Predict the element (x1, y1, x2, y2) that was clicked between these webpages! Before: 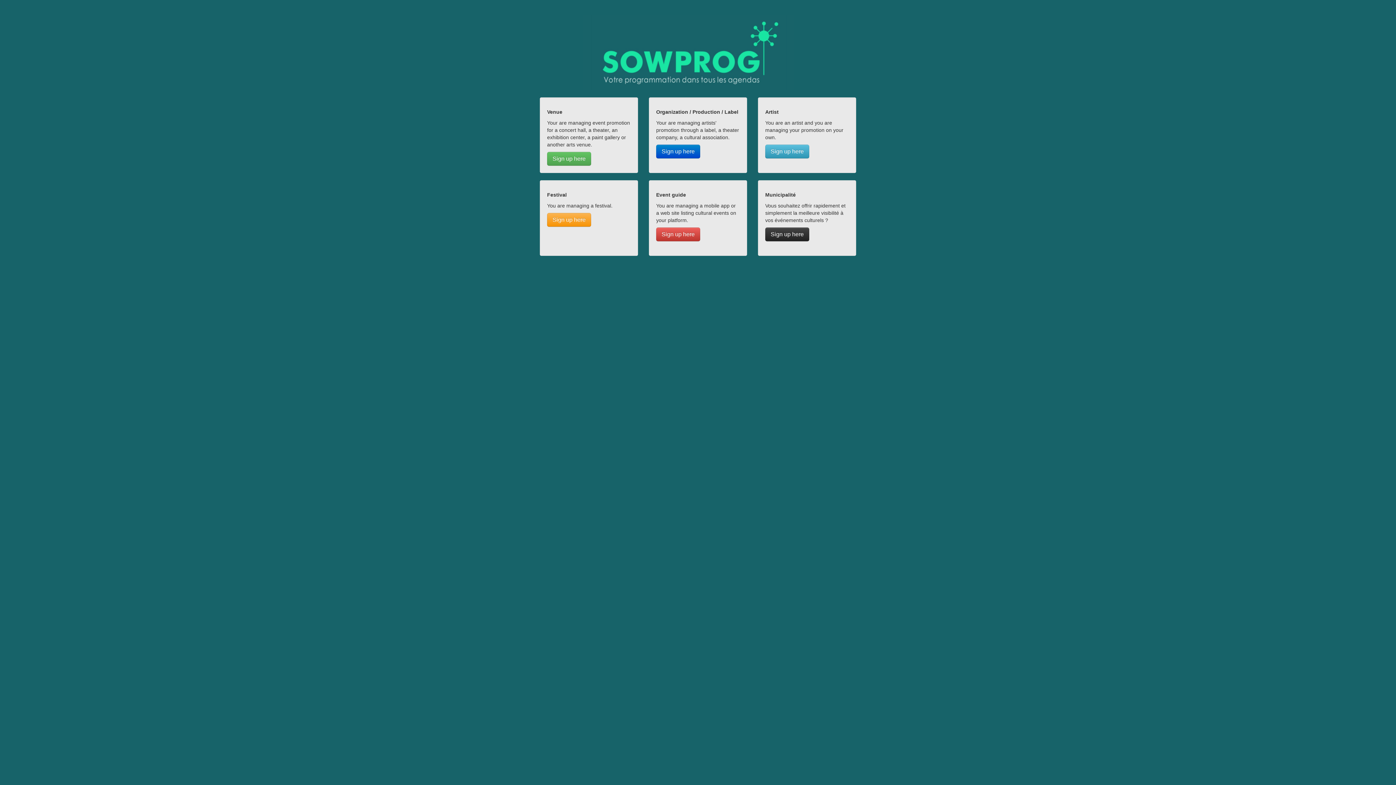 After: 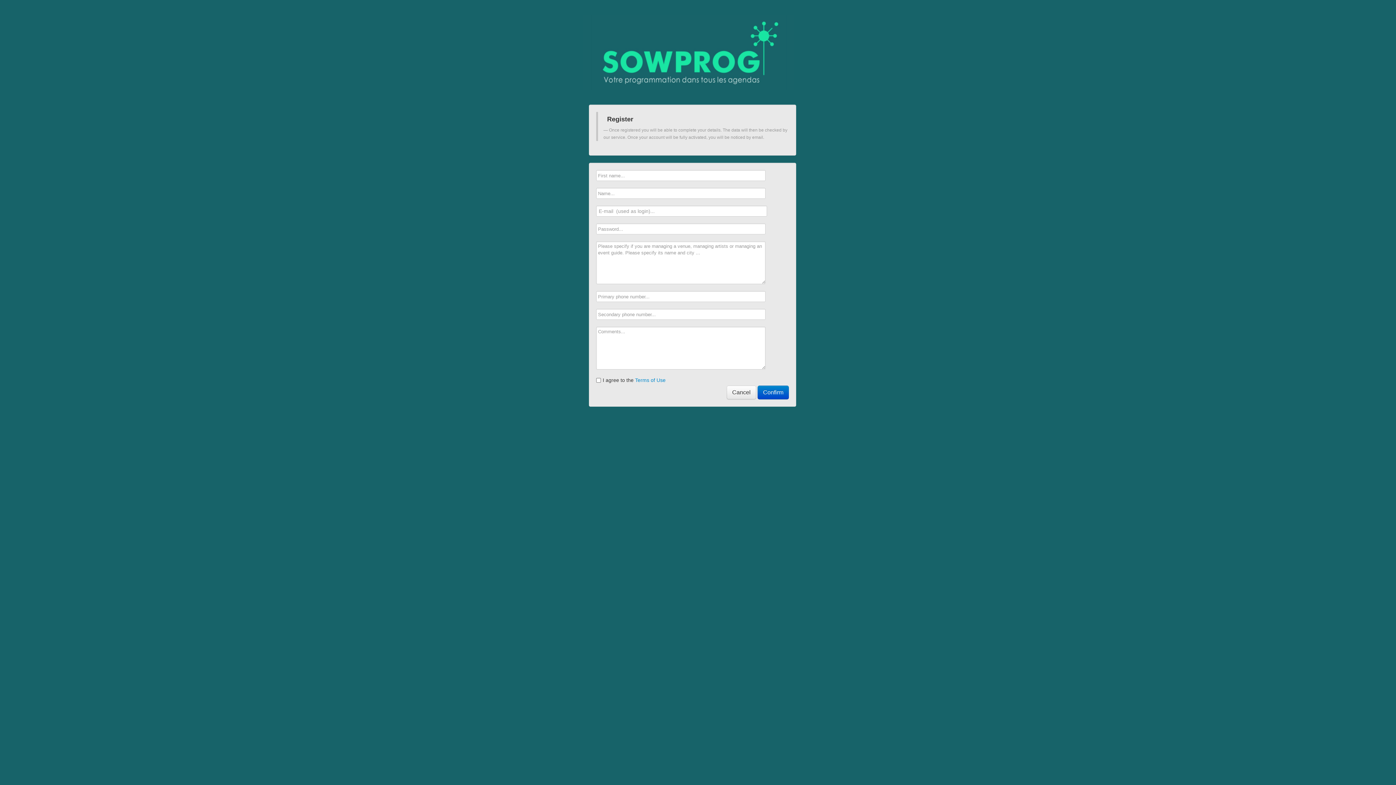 Action: bbox: (547, 213, 591, 226) label: Sign up here